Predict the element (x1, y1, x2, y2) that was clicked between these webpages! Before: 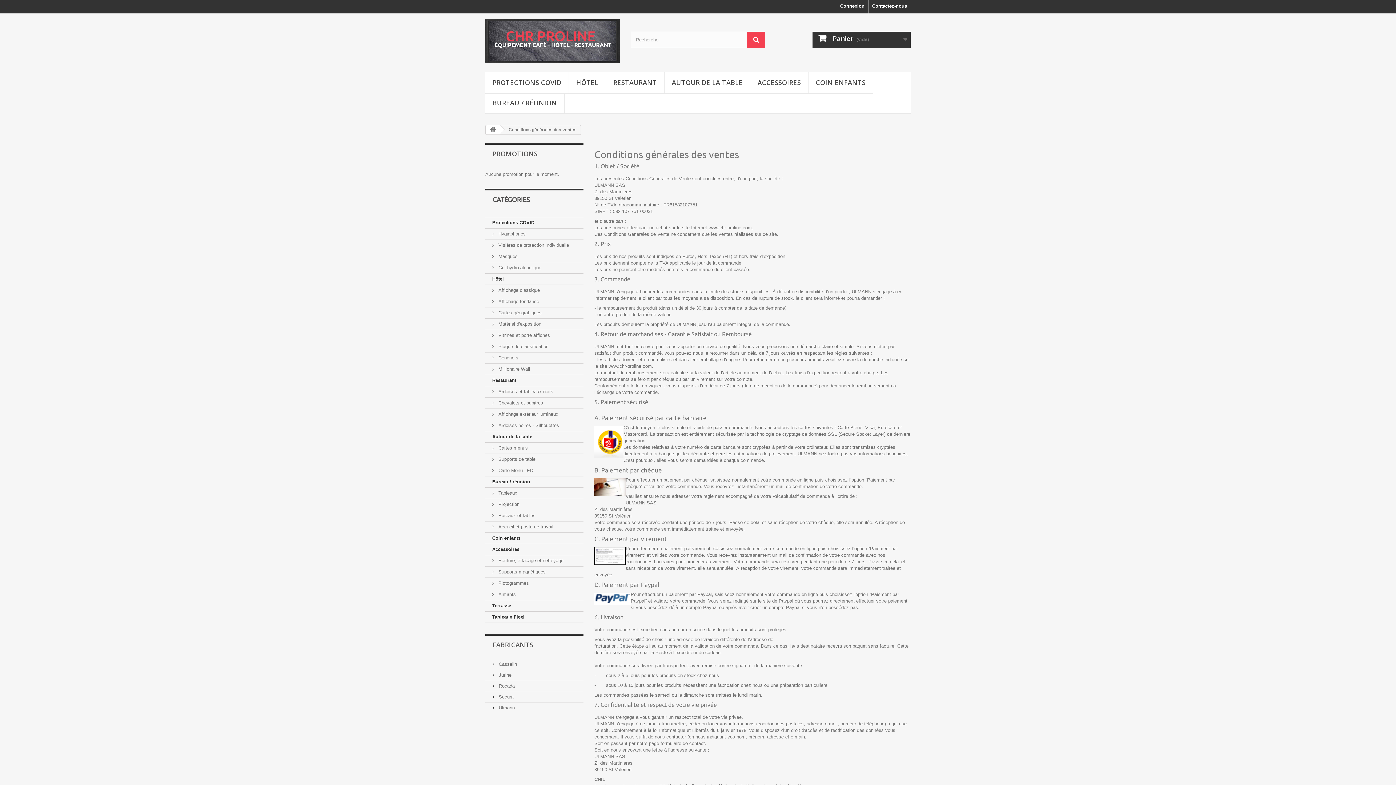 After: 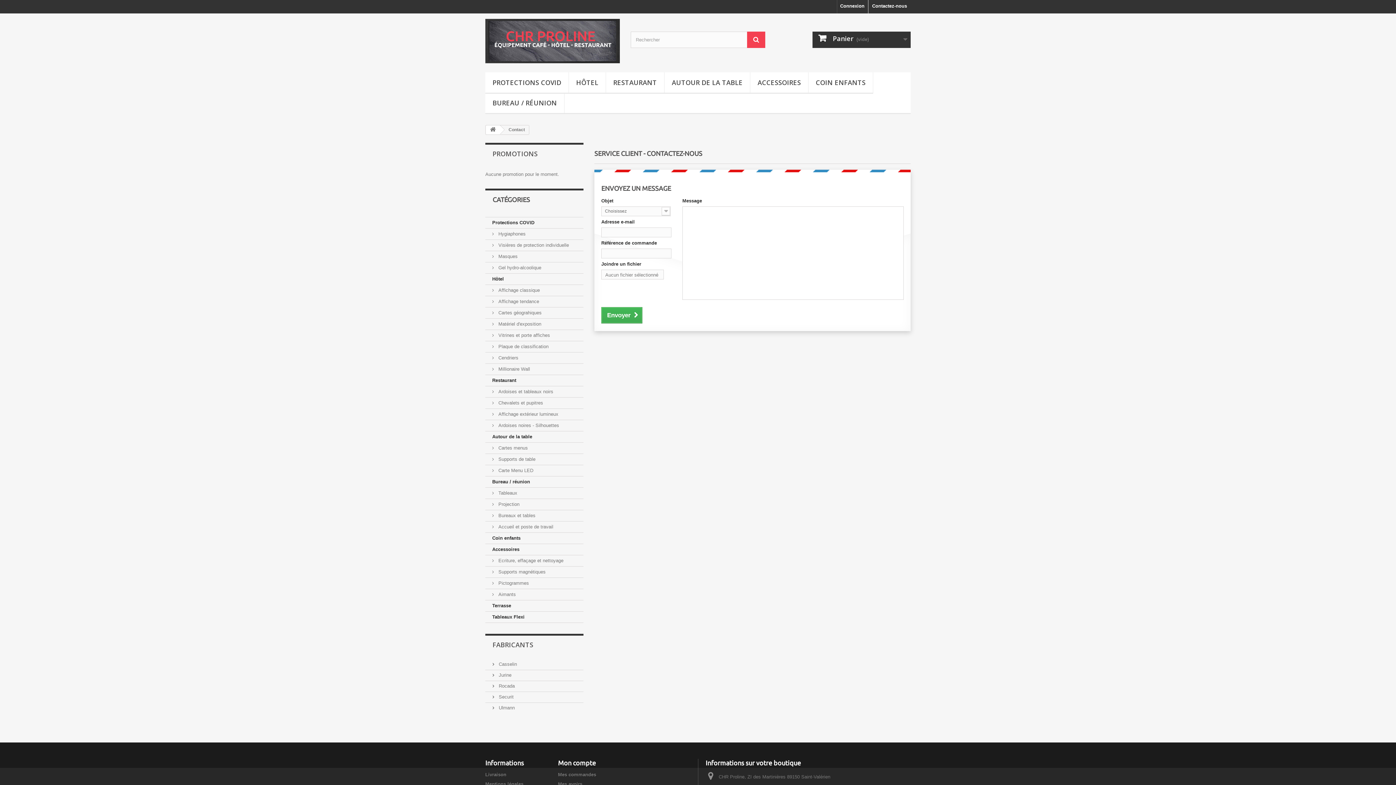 Action: bbox: (868, 0, 910, 13) label: Contactez-nous